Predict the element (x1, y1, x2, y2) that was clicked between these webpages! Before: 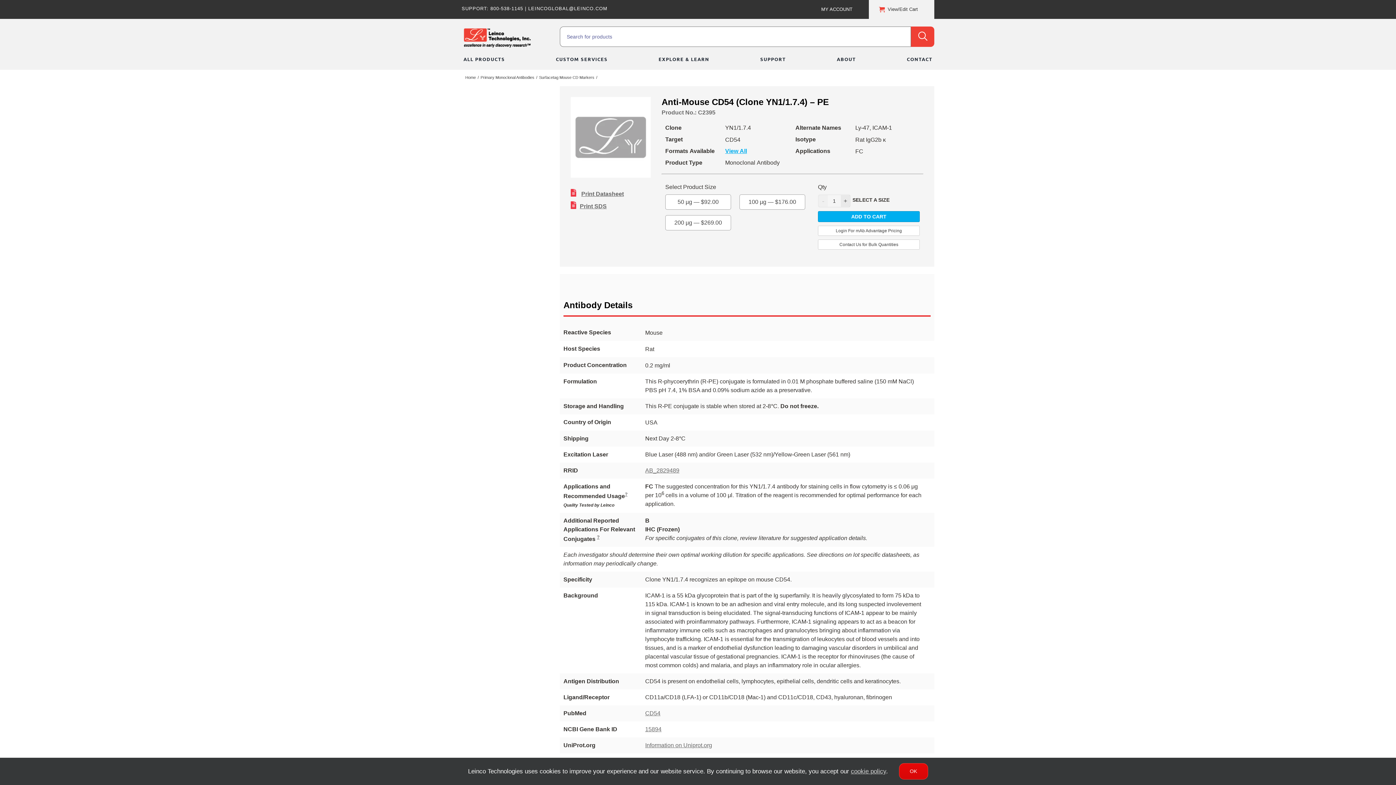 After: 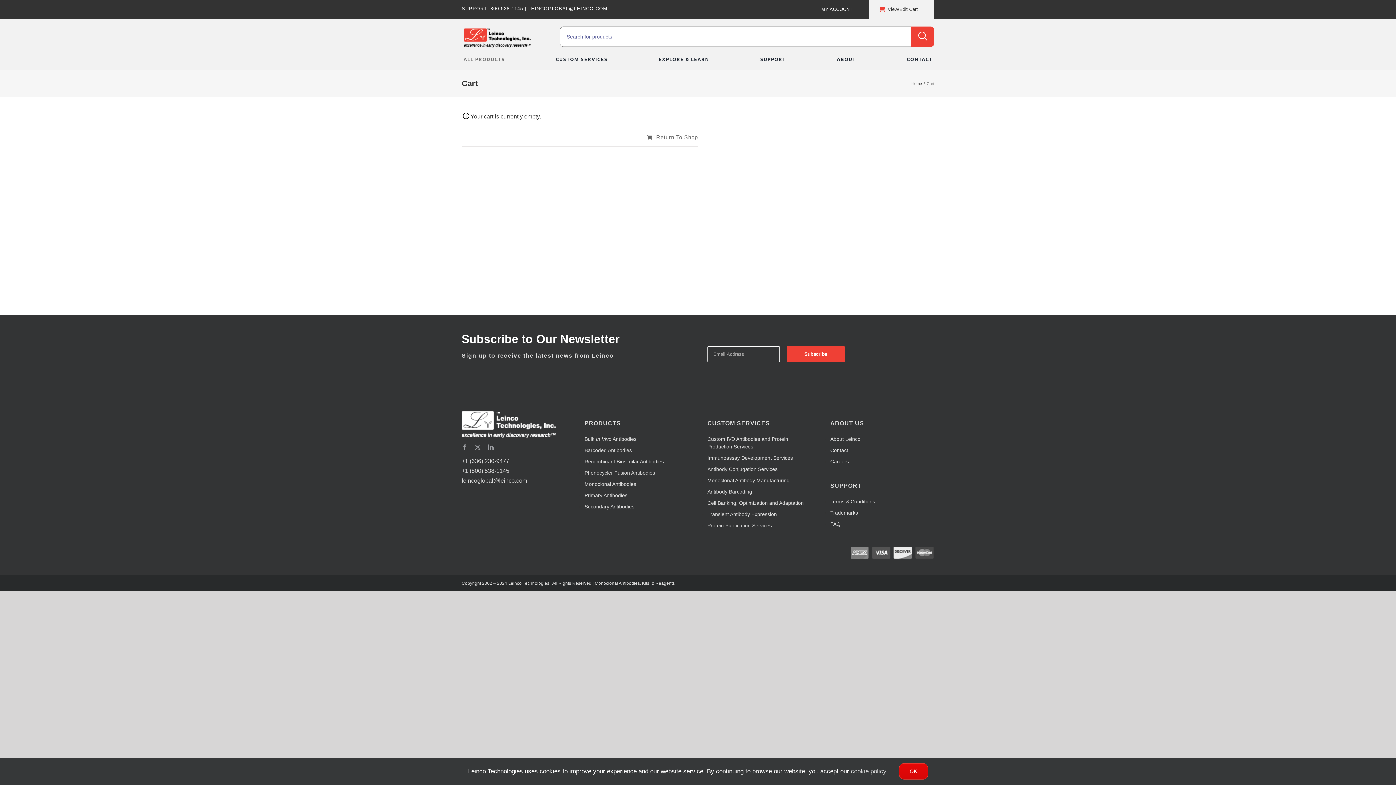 Action: bbox: (869, 0, 934, 18) label: View/Edit Cart